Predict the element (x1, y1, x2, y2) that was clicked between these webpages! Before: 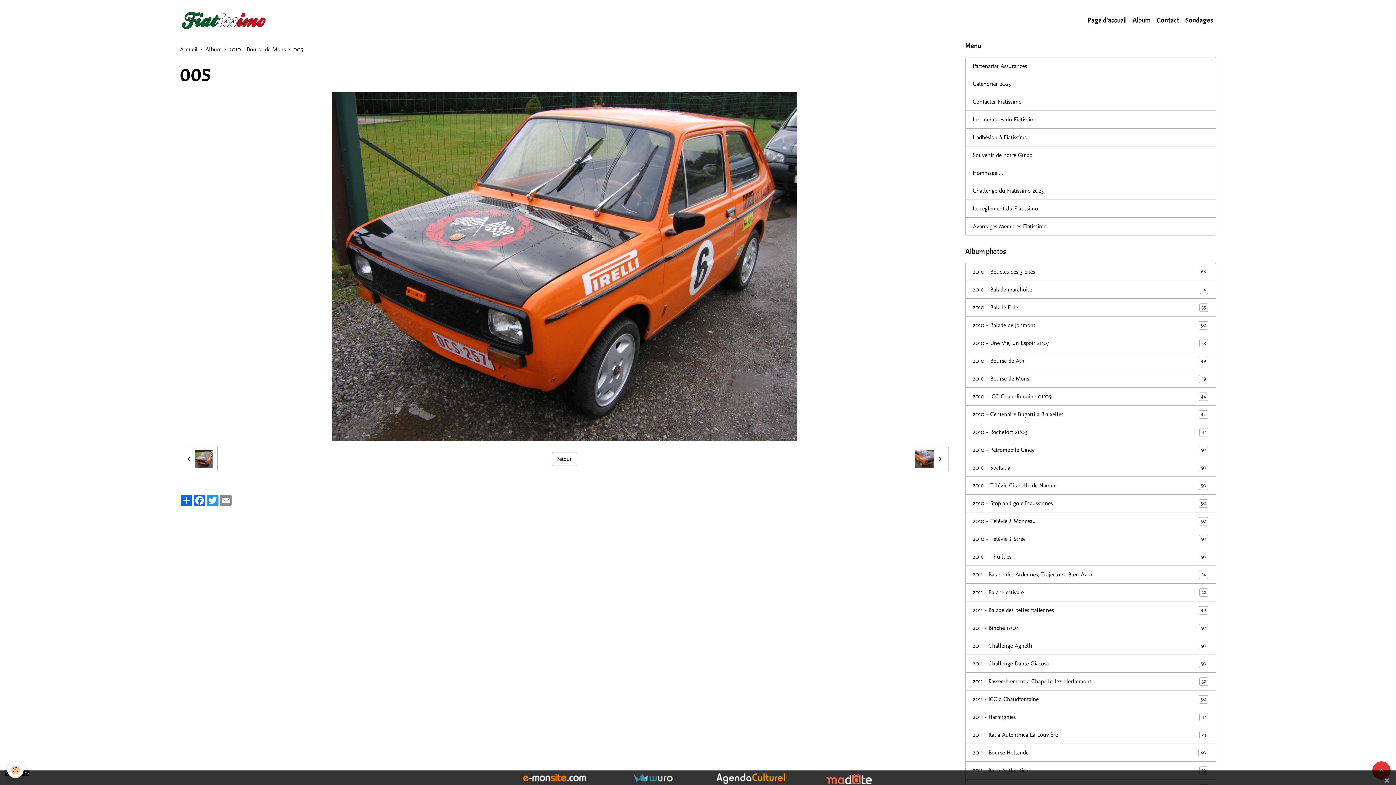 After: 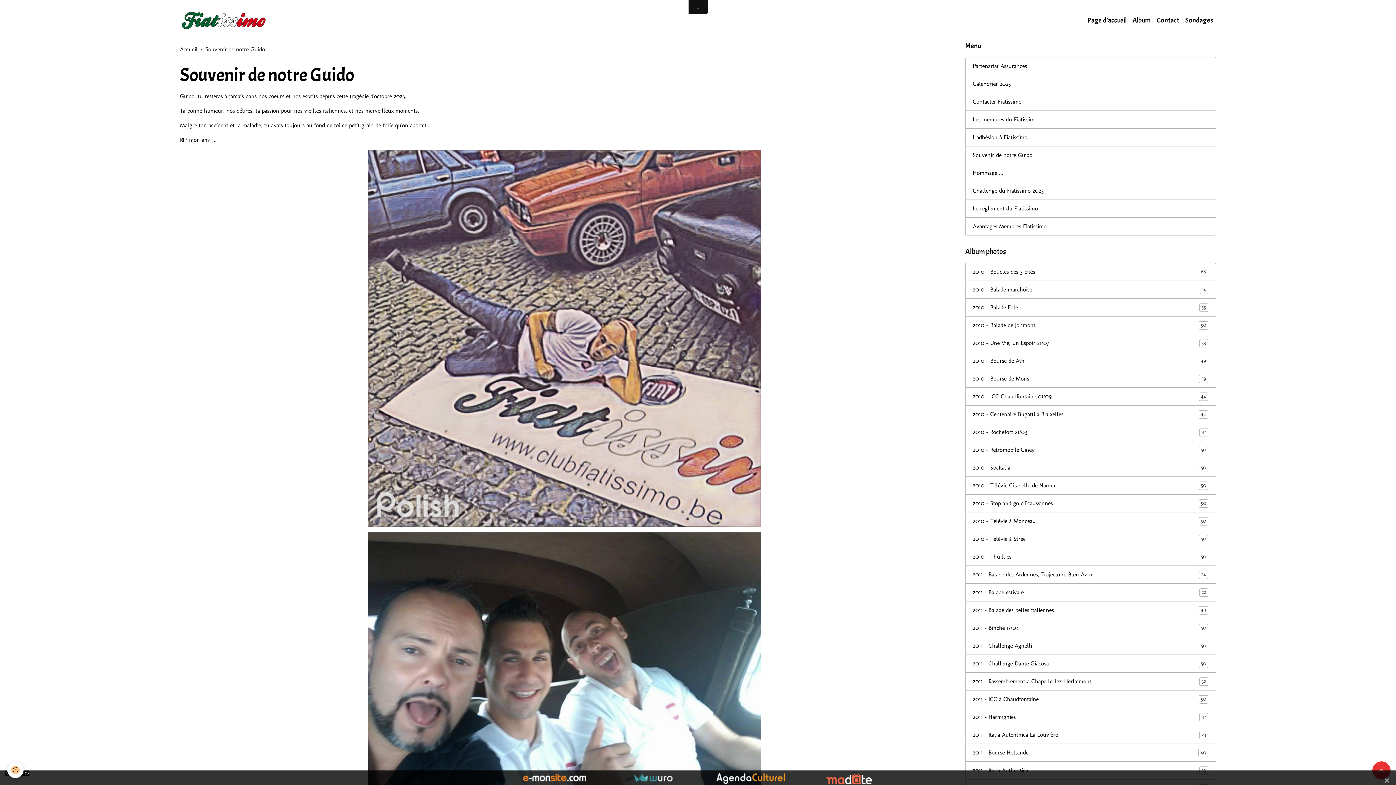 Action: label: Souvenir de notre Guido bbox: (965, 146, 1216, 164)